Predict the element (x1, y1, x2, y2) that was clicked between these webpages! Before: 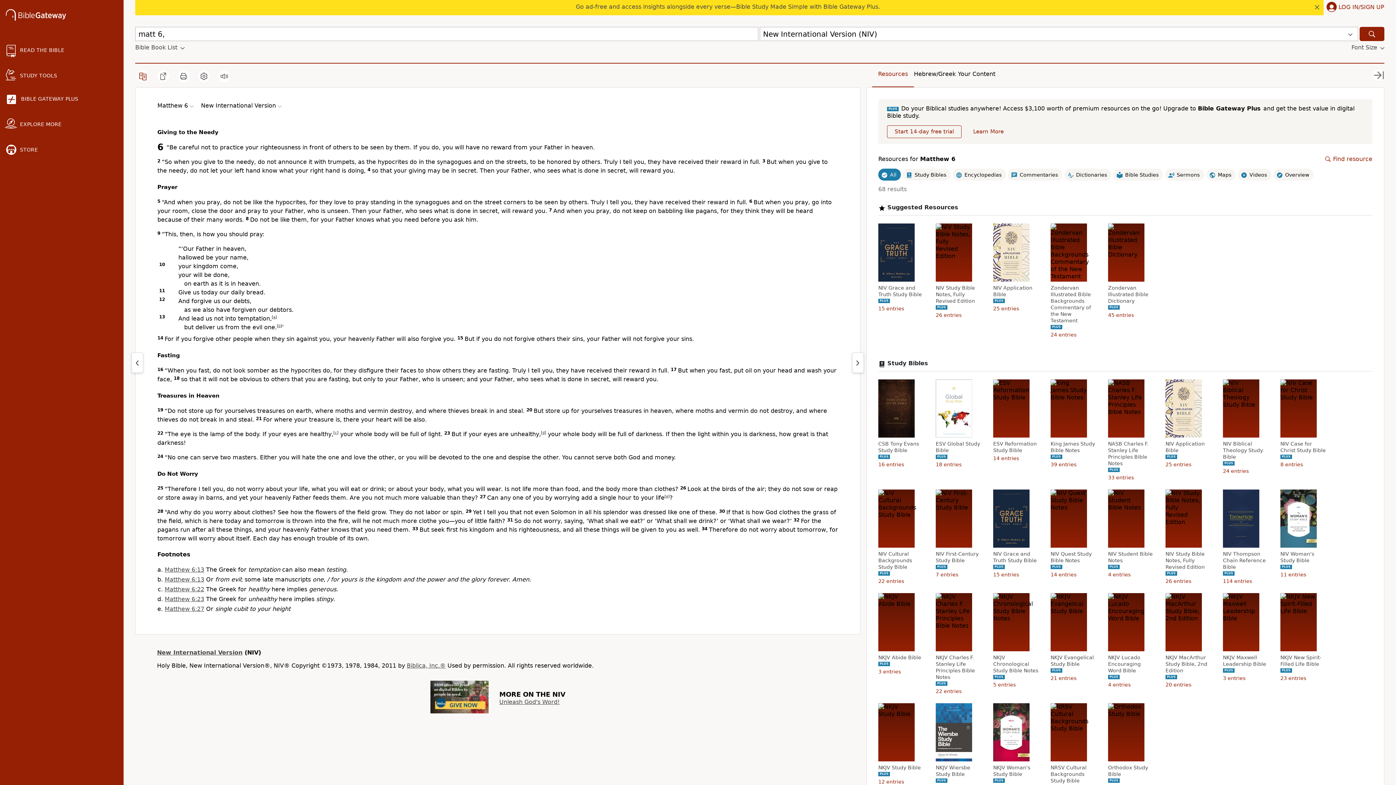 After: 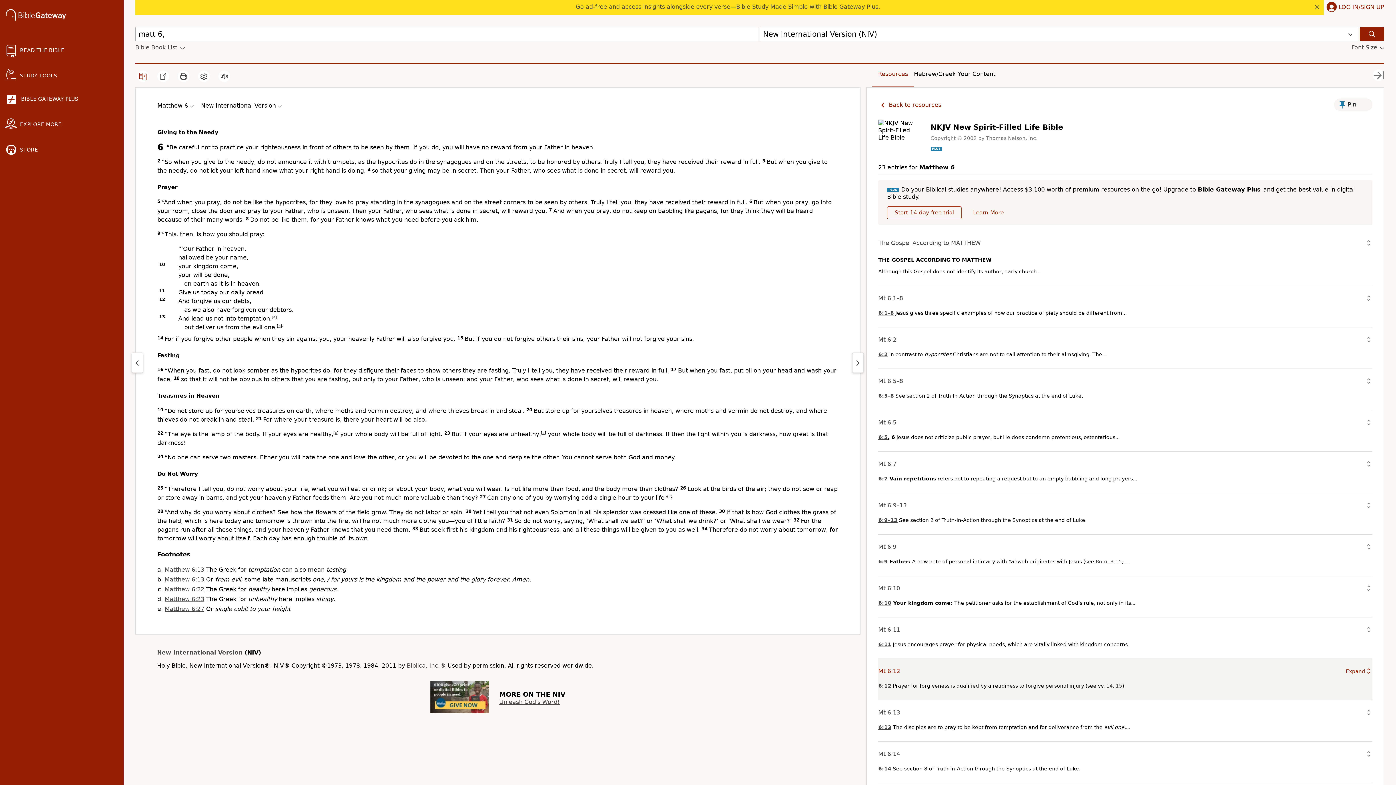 Action: label: NKJV New Spirit-Filled Life Bible bbox: (1280, 654, 1328, 667)